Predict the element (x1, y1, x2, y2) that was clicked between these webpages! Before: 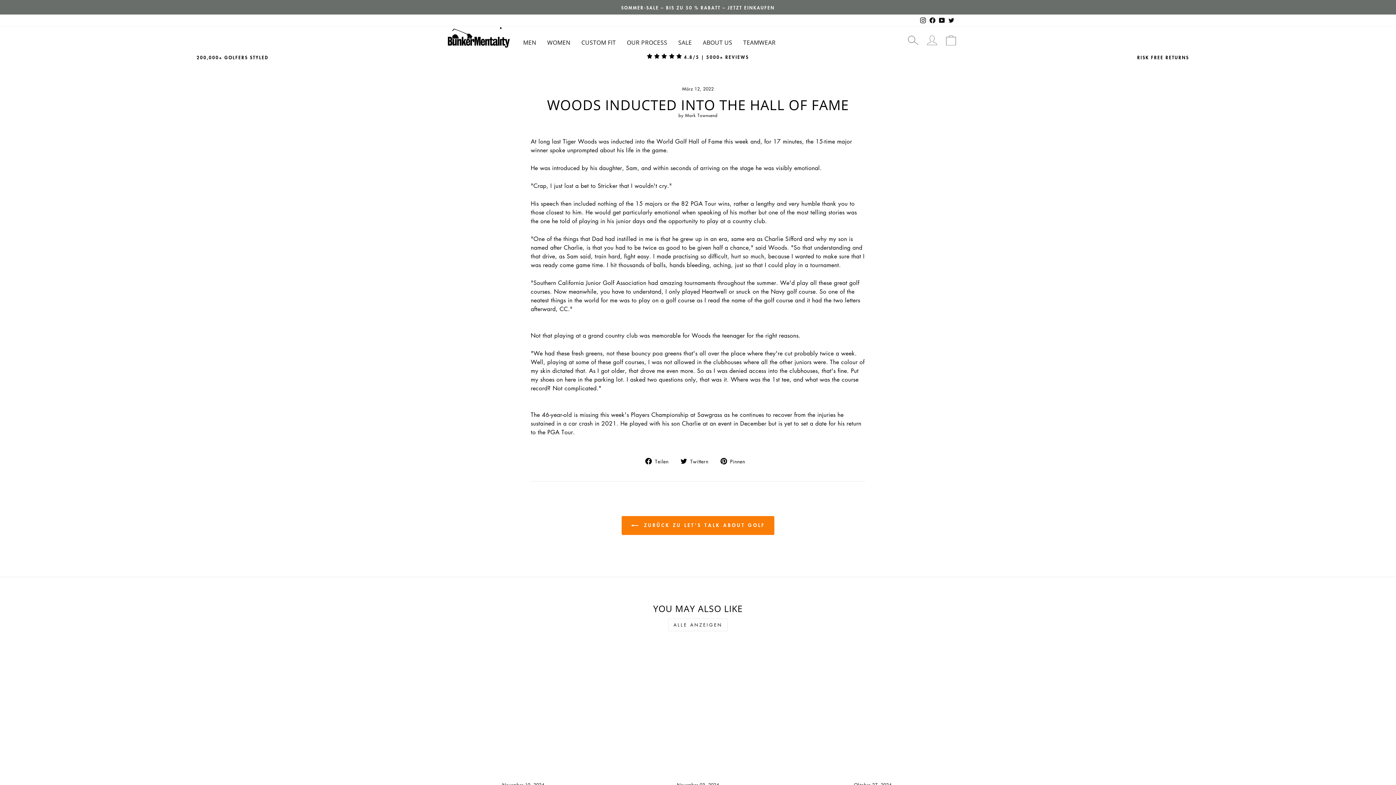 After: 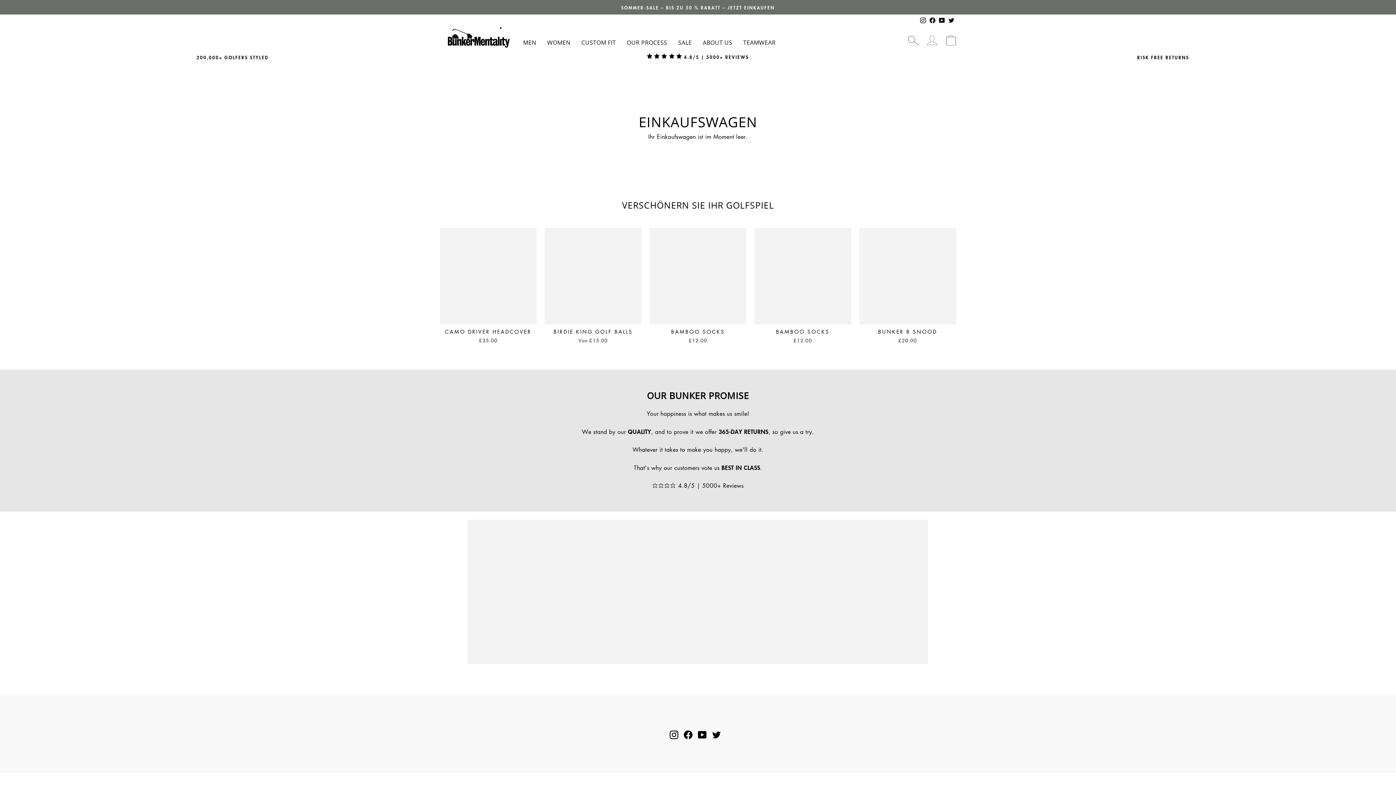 Action: bbox: (941, 32, 960, 48) label: EINKAUFSWAGEN